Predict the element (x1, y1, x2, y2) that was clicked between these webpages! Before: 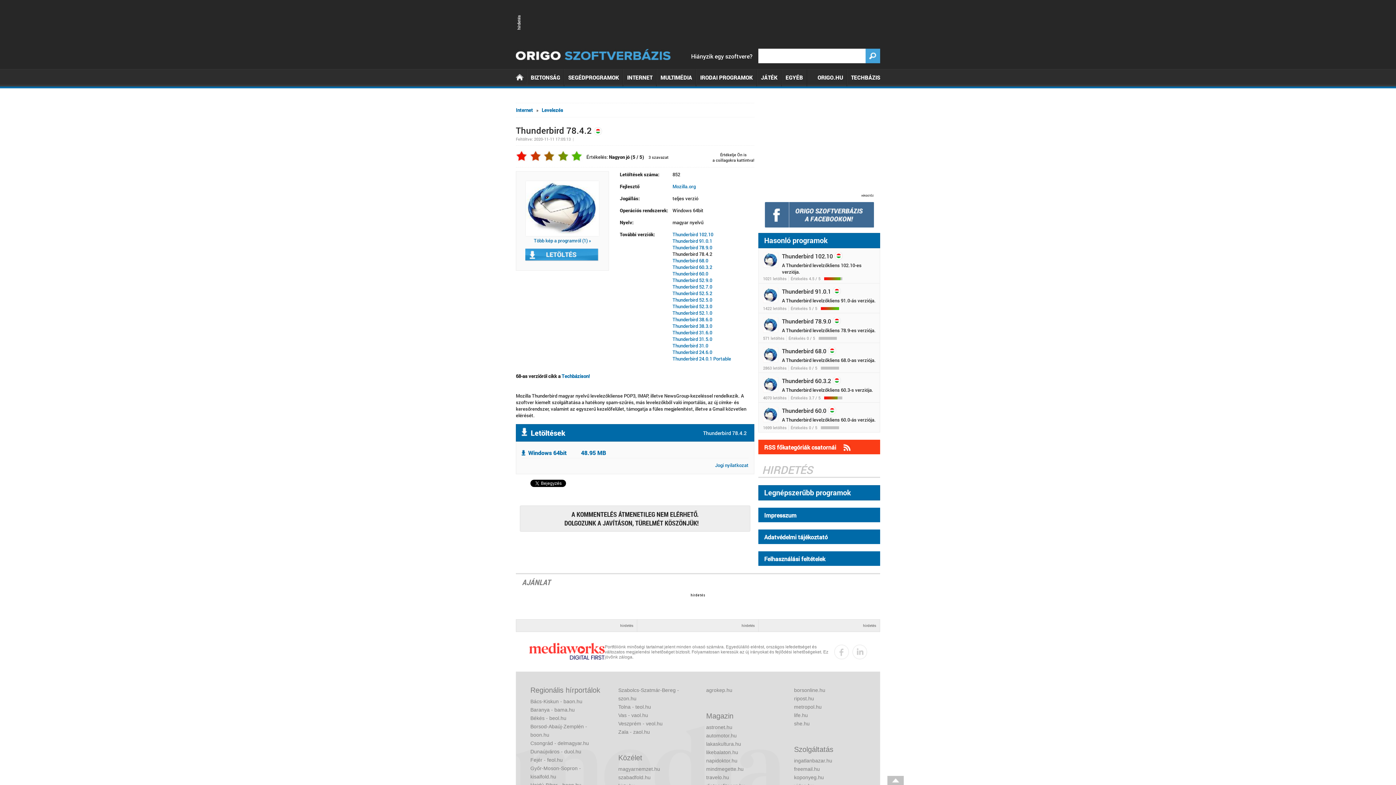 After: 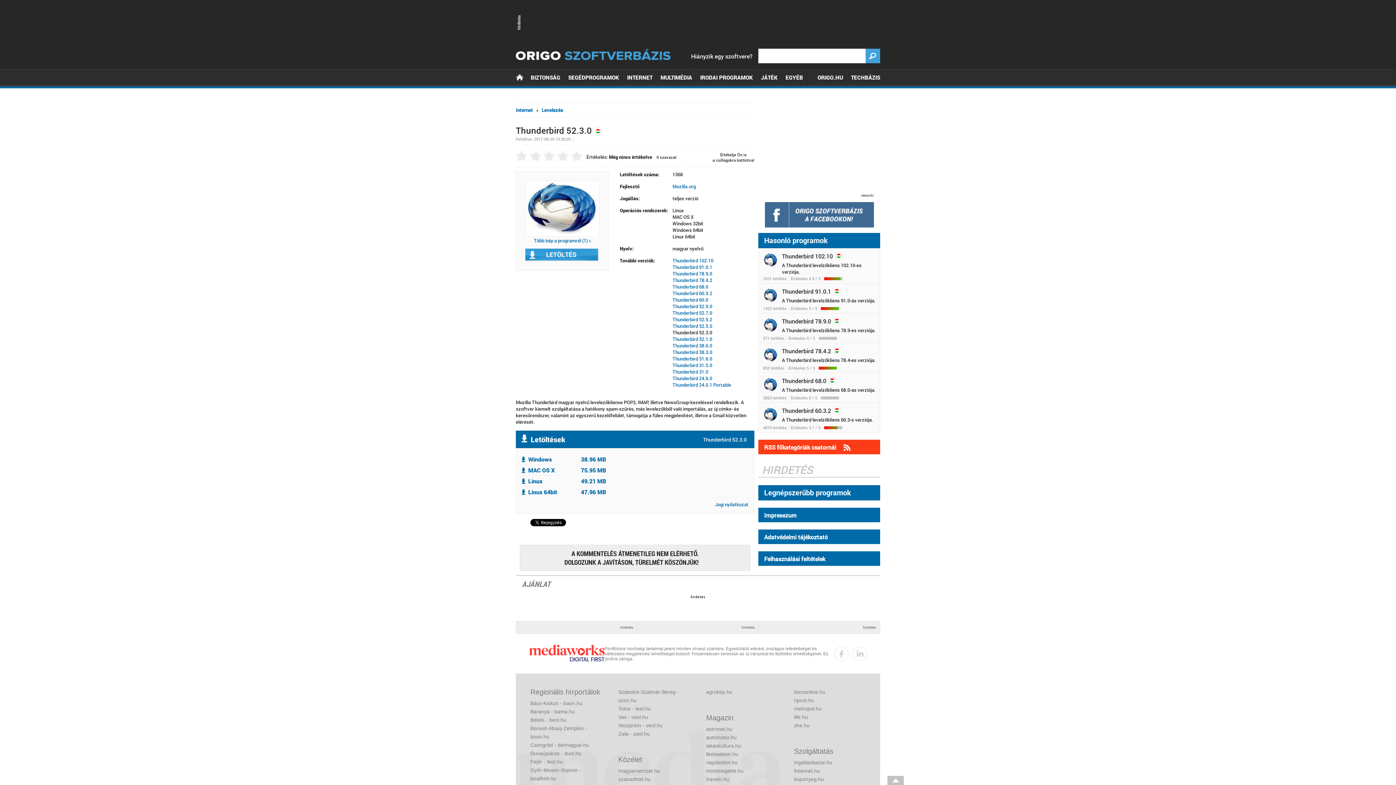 Action: bbox: (672, 303, 712, 309) label: Thunderbird 52.3.0